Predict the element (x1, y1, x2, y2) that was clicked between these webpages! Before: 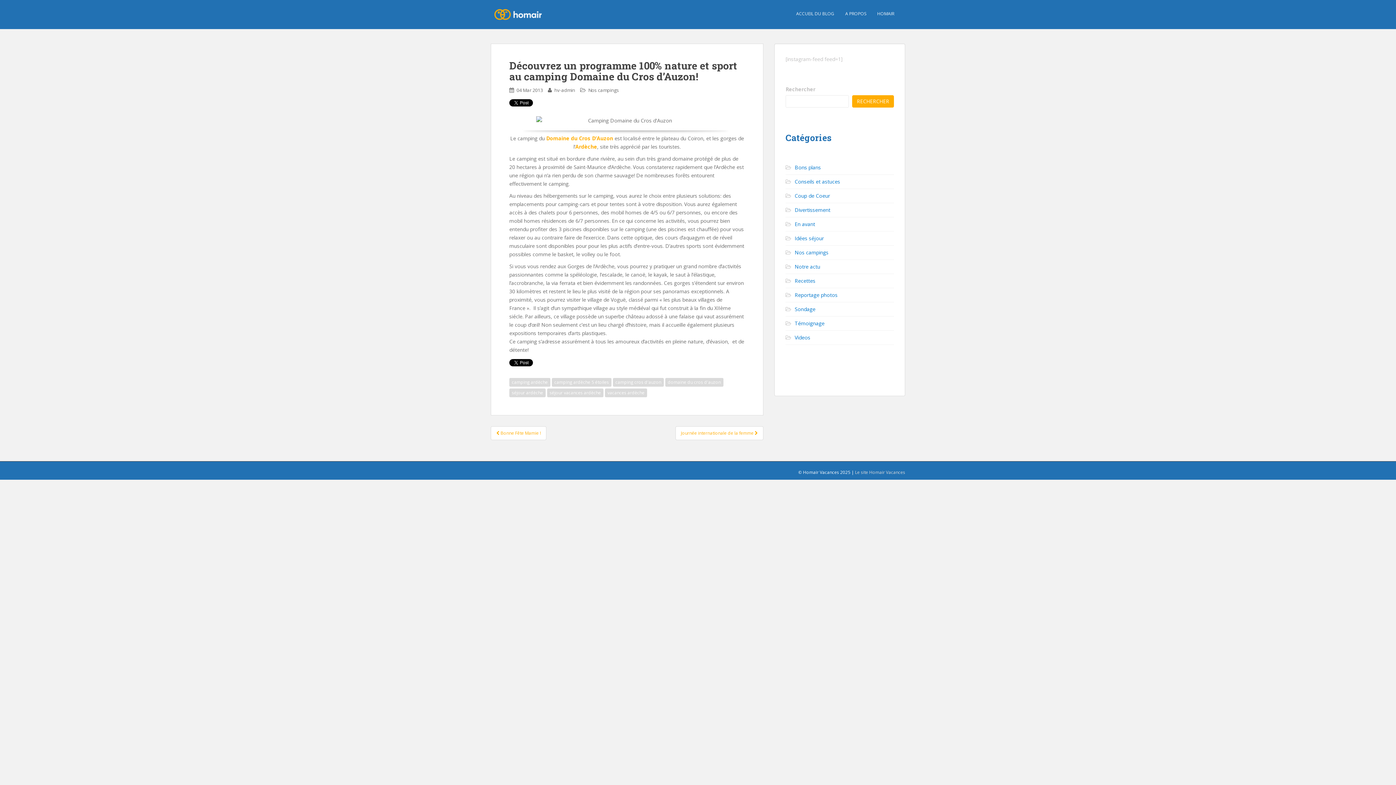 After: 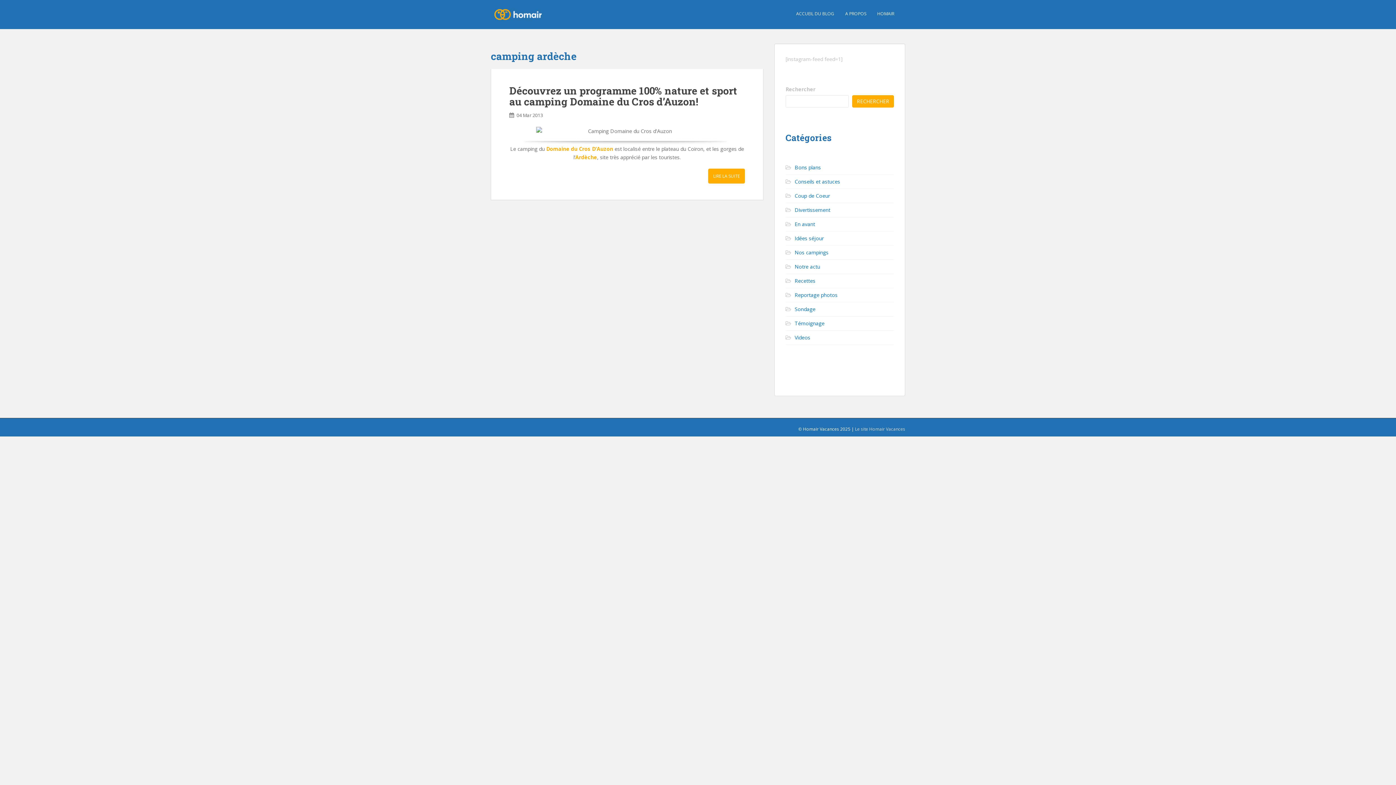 Action: label: camping ardèche bbox: (509, 378, 550, 386)